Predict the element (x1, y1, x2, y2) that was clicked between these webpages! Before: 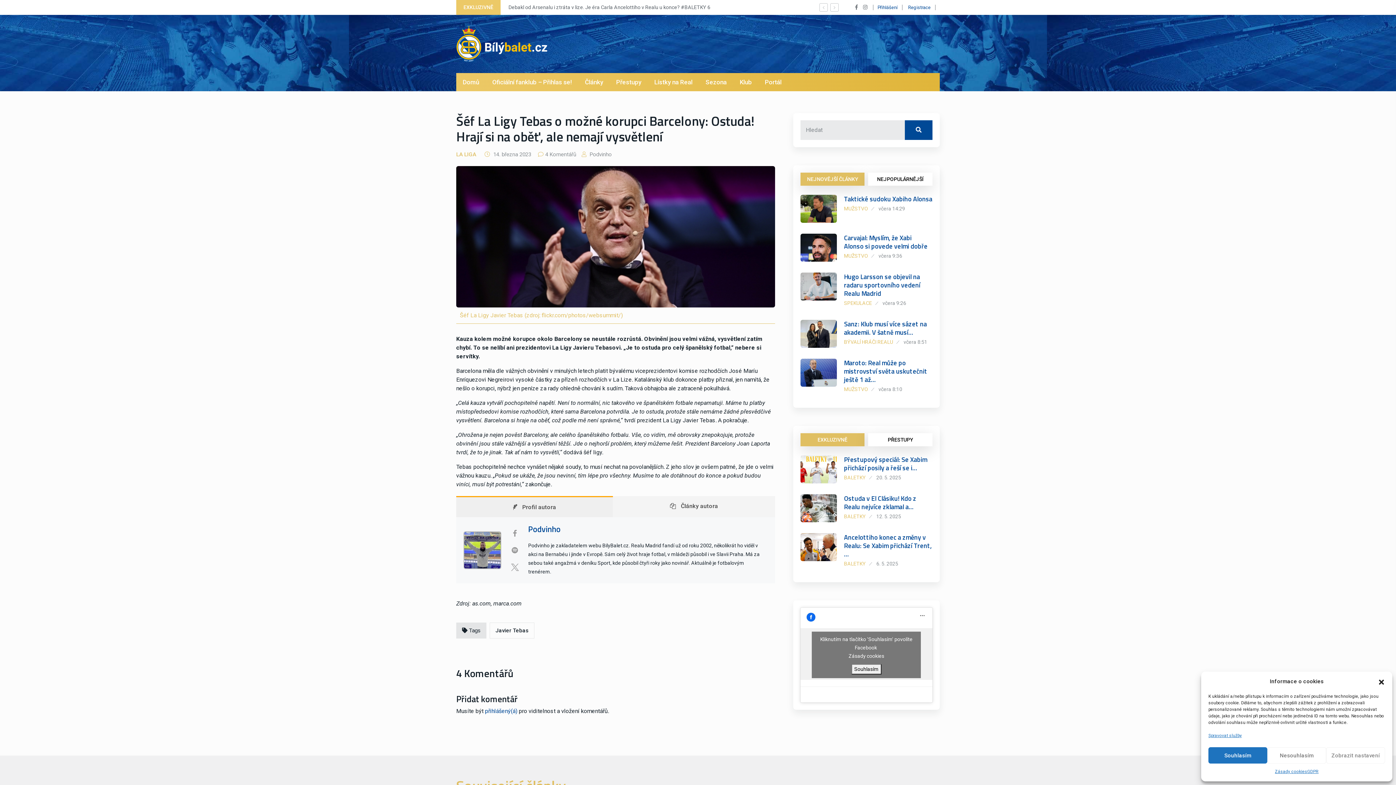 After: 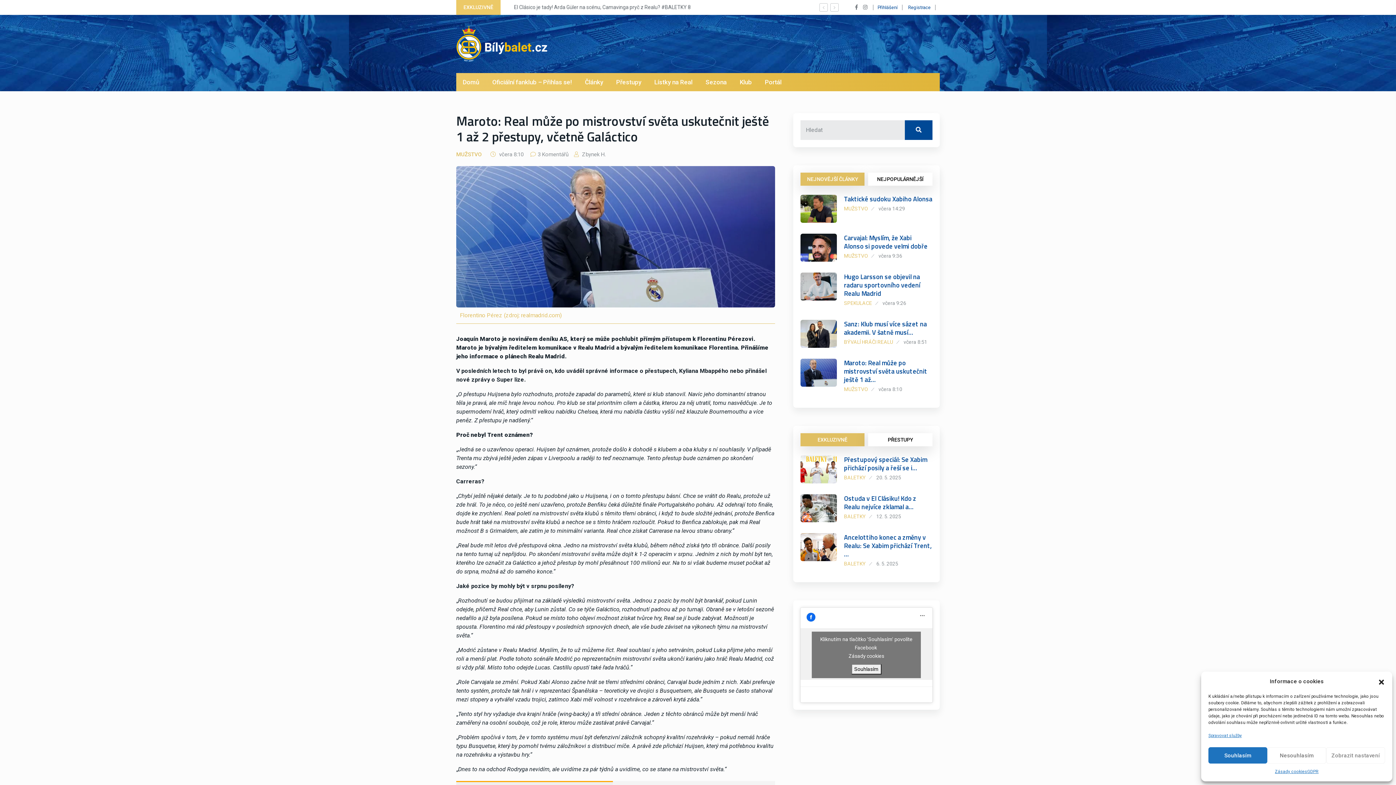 Action: label: Maroto: Real může po mistrovství světa uskutečnit ještě 1 až… bbox: (844, 358, 927, 384)